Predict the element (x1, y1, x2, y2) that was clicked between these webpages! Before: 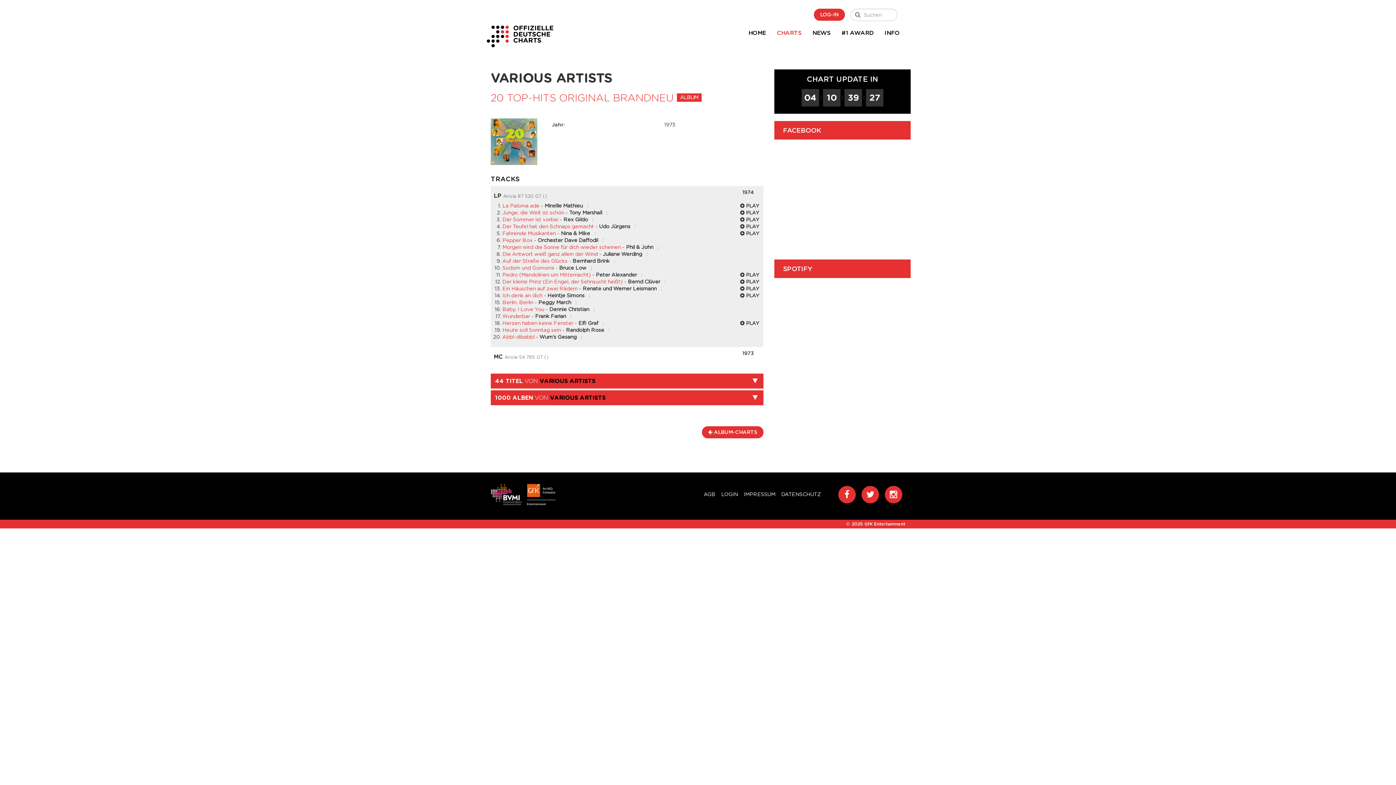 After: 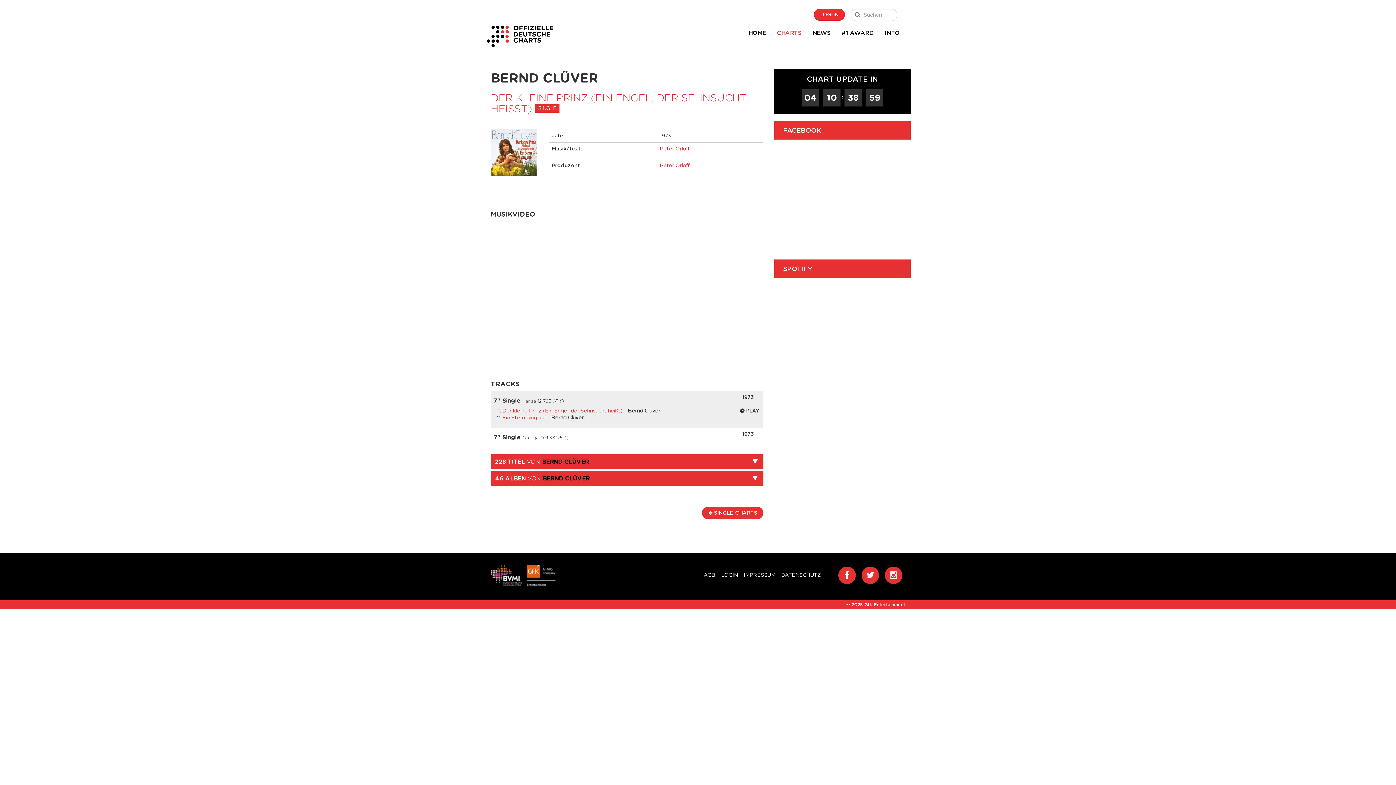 Action: bbox: (502, 278, 622, 284) label: Der kleine Prinz (Ein Engel, der Sehnsucht heißt)